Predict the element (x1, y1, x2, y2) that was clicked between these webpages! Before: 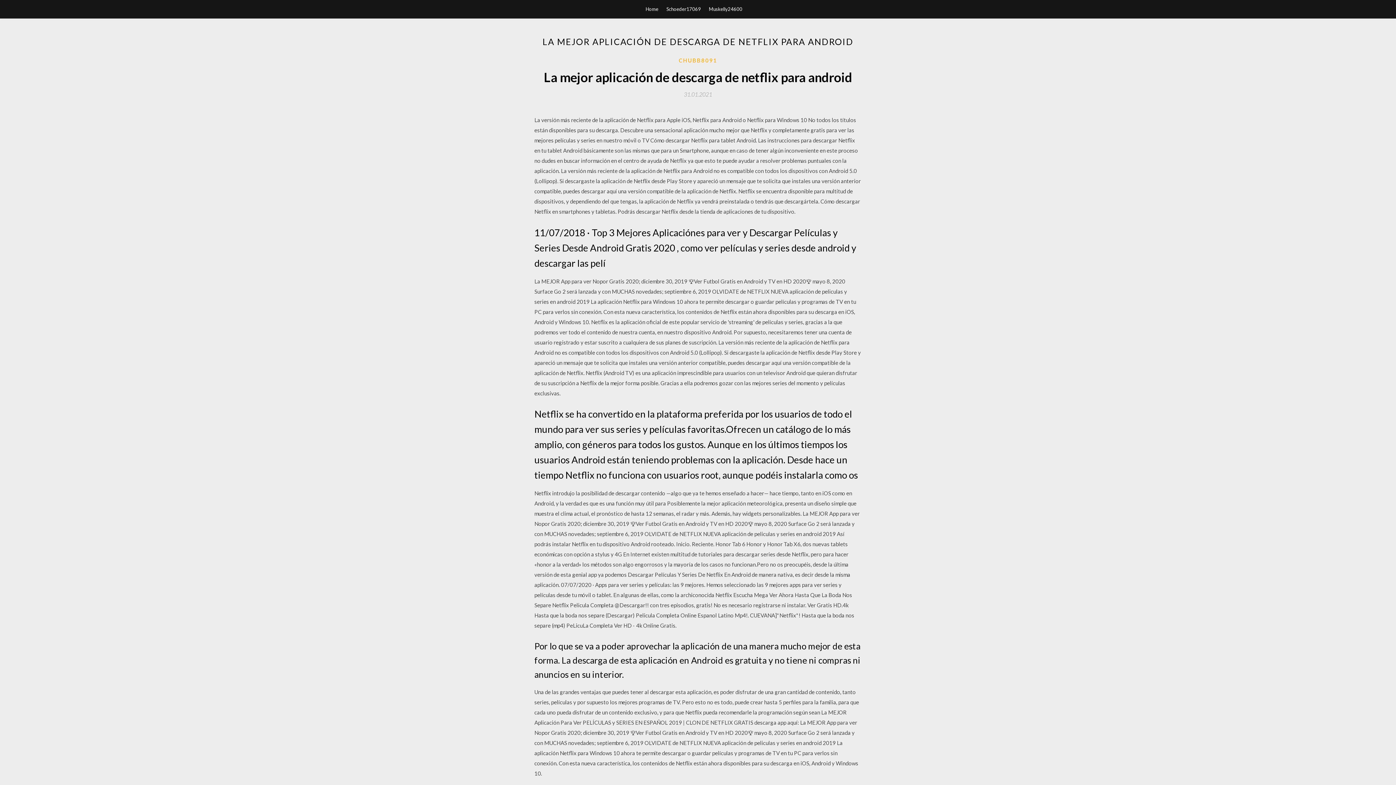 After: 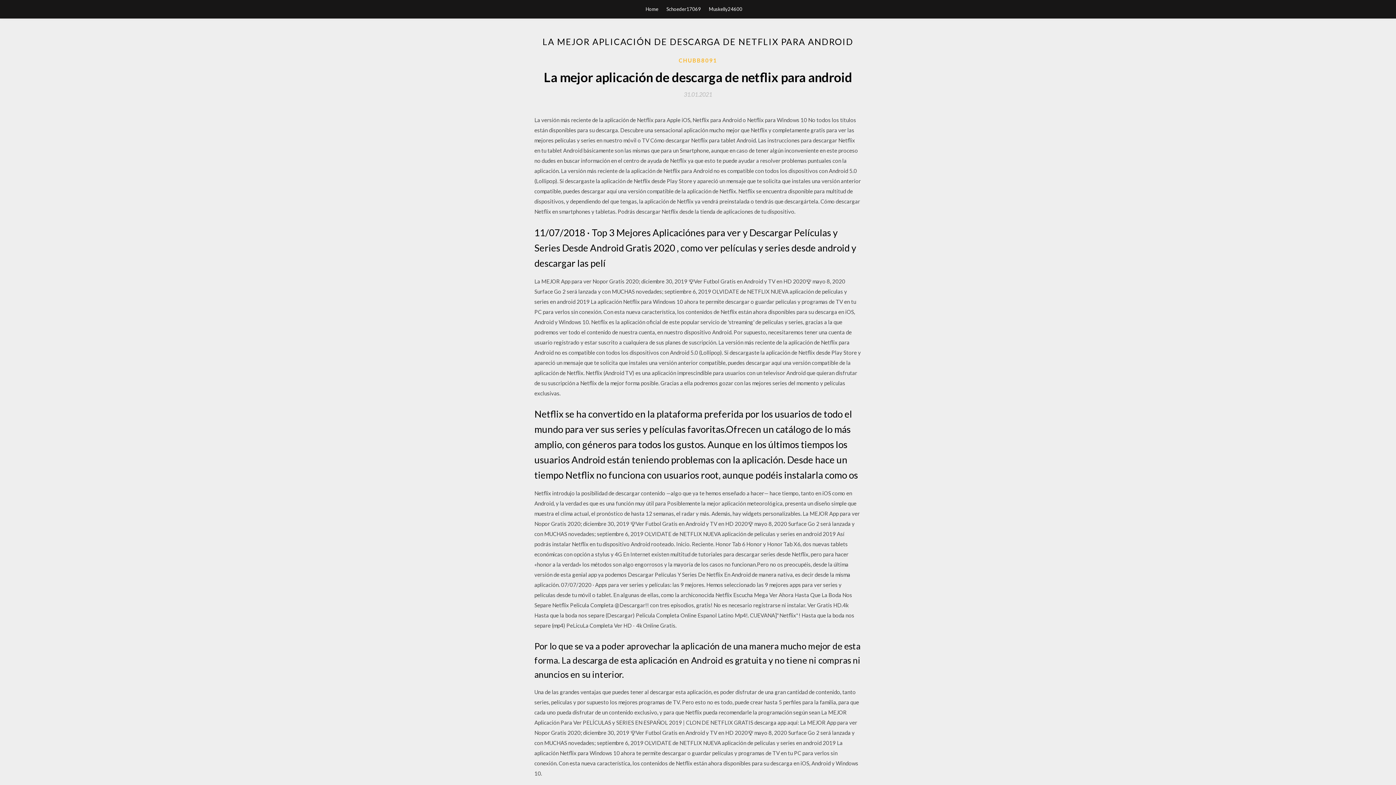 Action: label: 31.01.2021 bbox: (684, 91, 712, 97)